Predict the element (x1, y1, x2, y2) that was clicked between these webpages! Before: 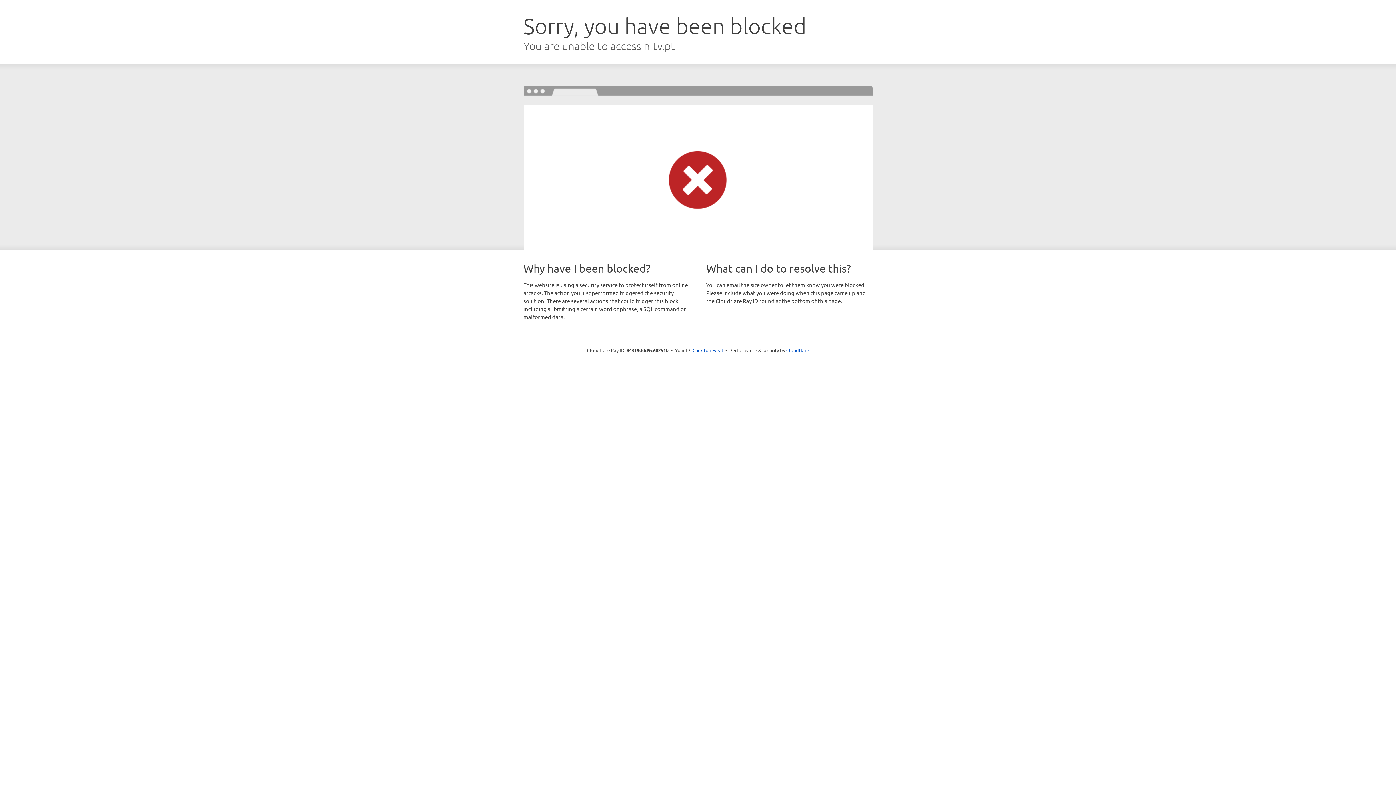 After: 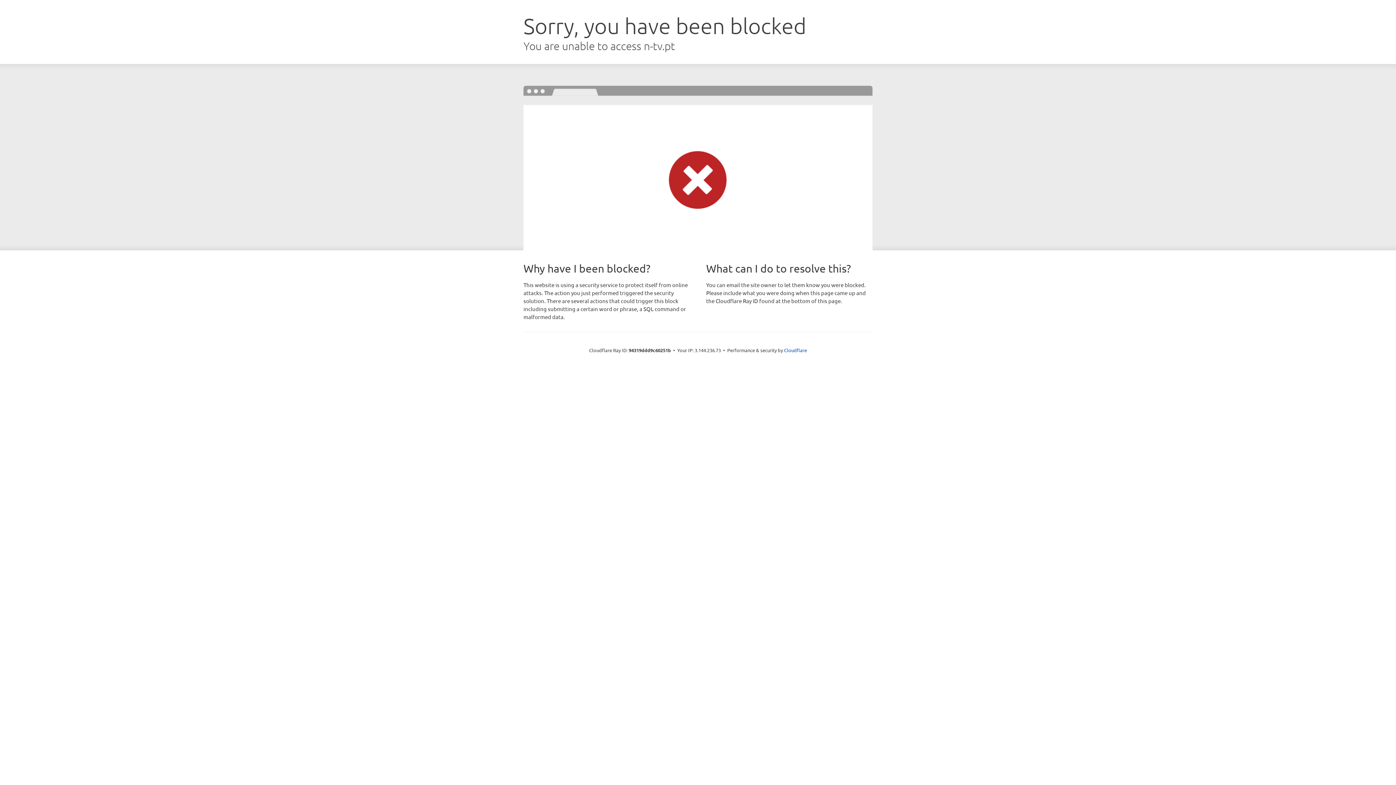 Action: label: Click to reveal bbox: (692, 346, 723, 353)